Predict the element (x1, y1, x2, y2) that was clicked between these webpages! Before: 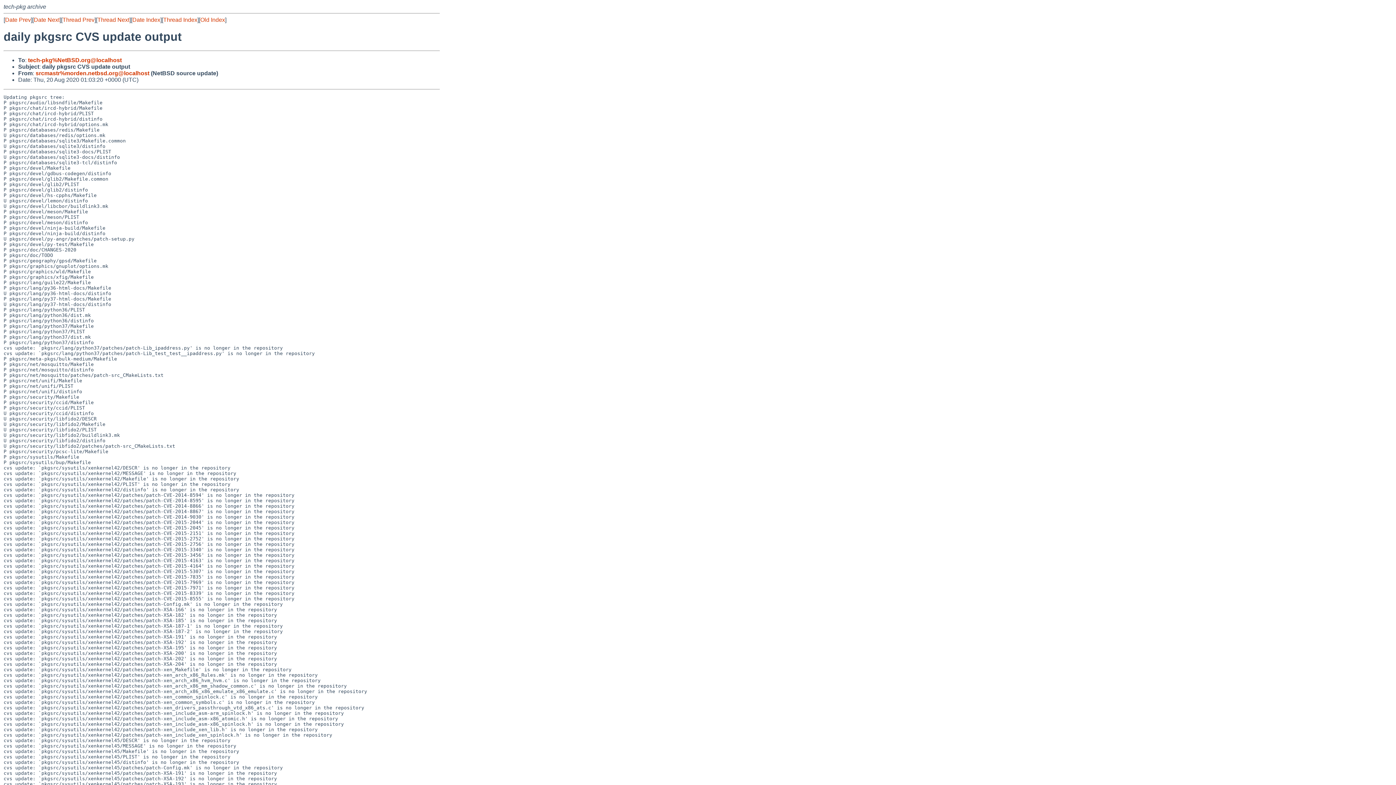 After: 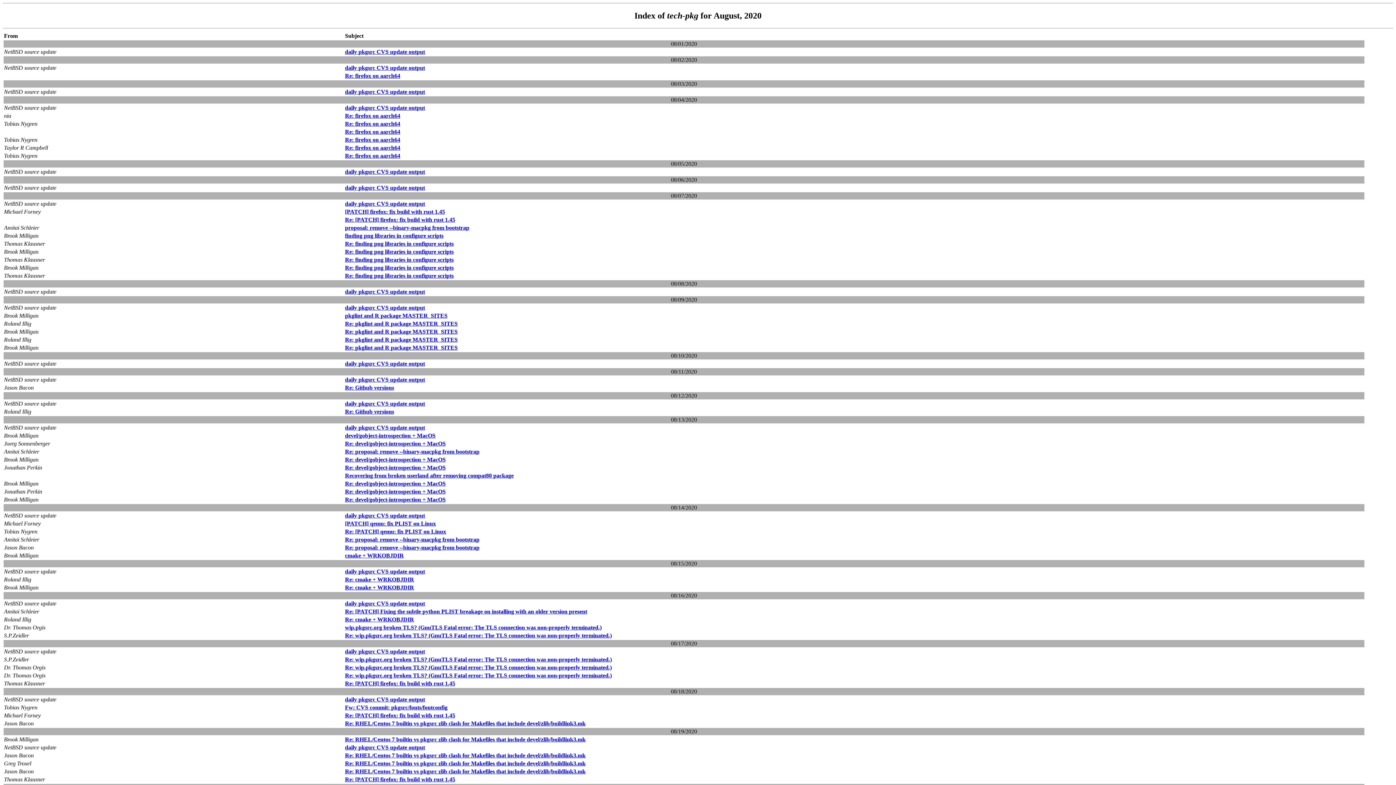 Action: bbox: (200, 16, 225, 22) label: Old Index